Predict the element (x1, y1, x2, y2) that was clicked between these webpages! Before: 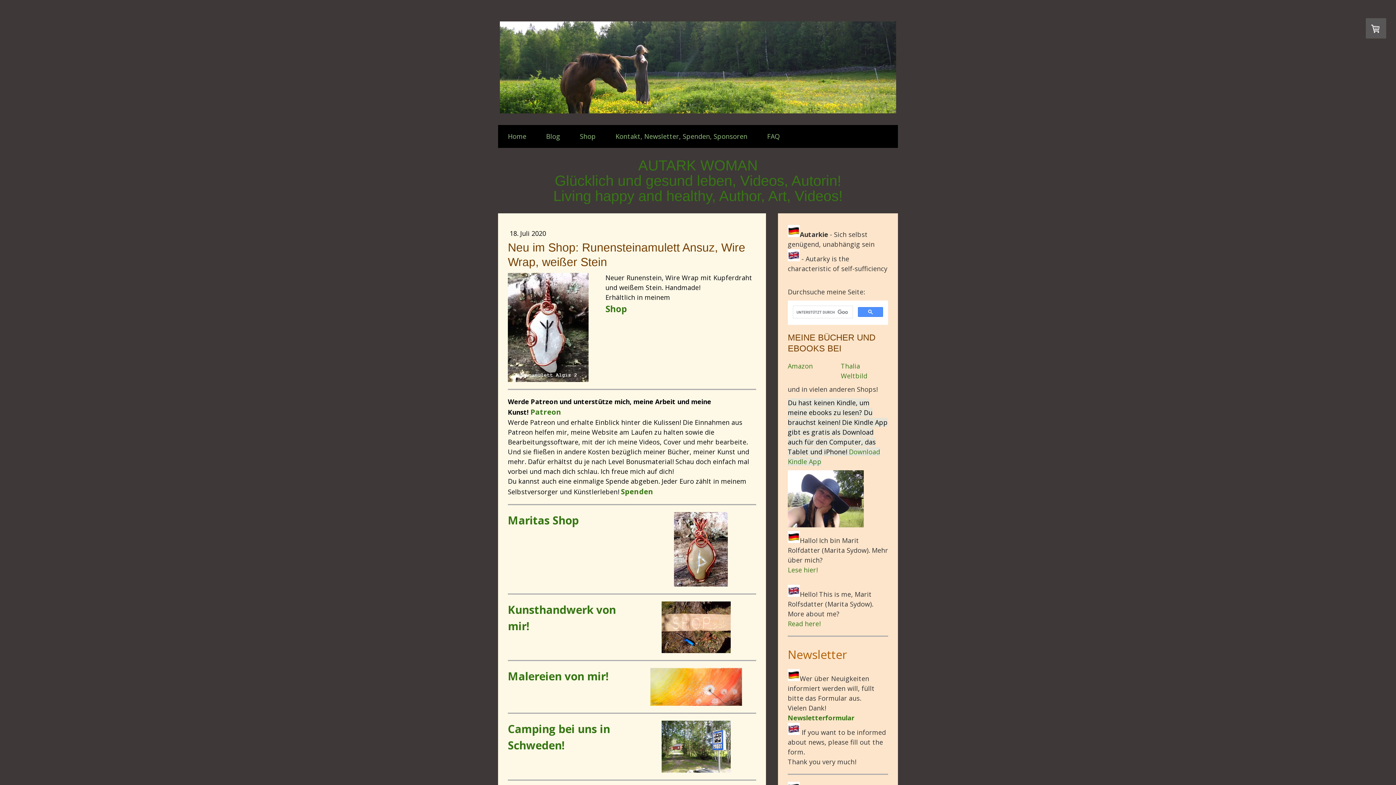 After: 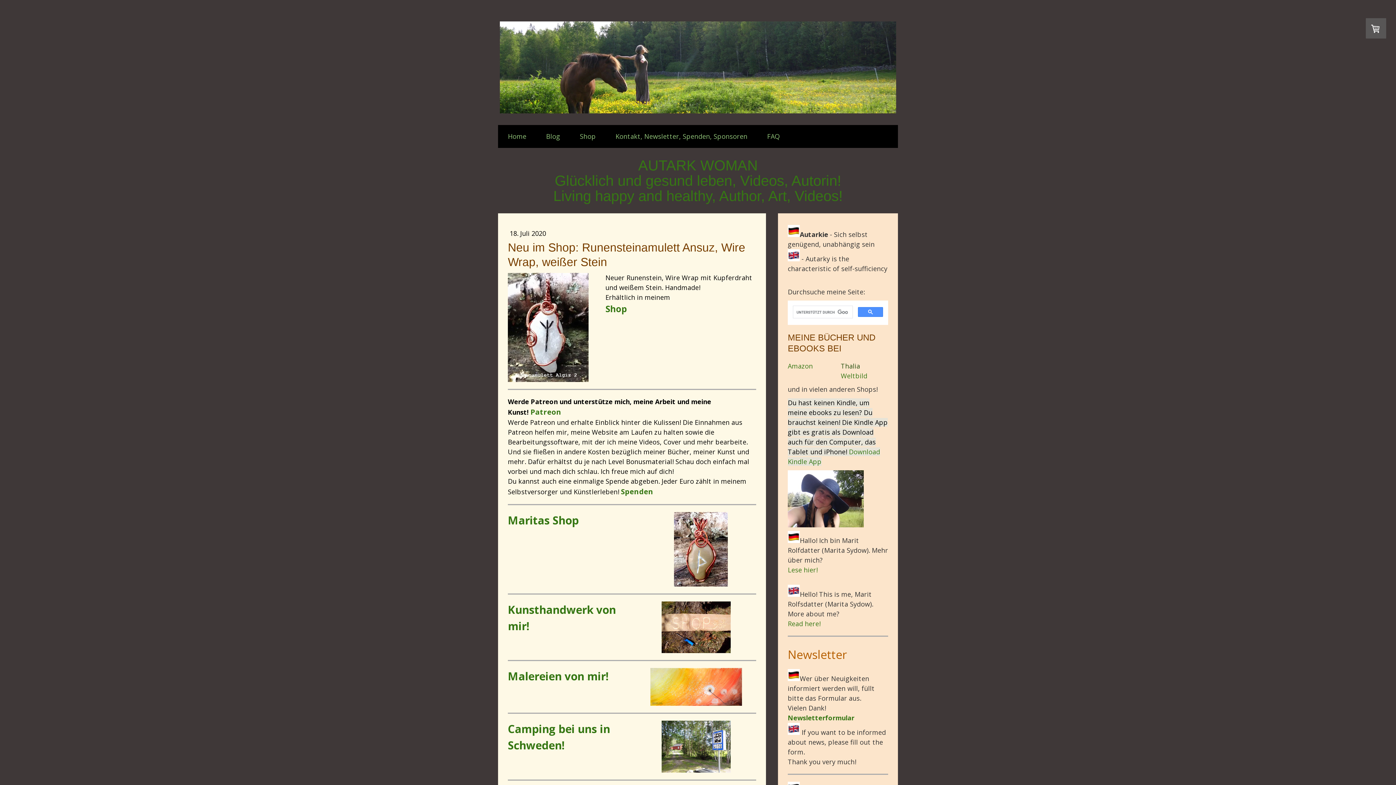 Action: bbox: (841, 361, 860, 370) label: Thalia